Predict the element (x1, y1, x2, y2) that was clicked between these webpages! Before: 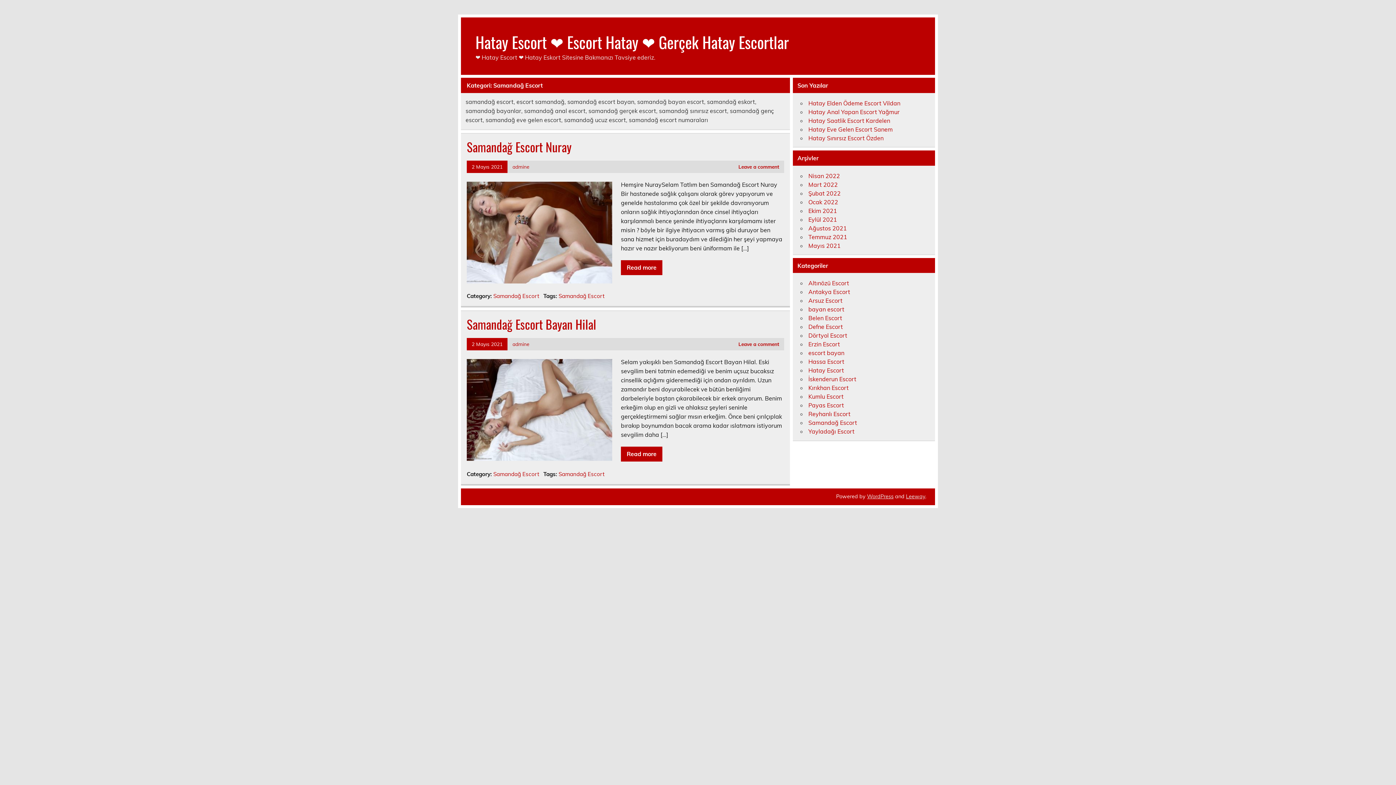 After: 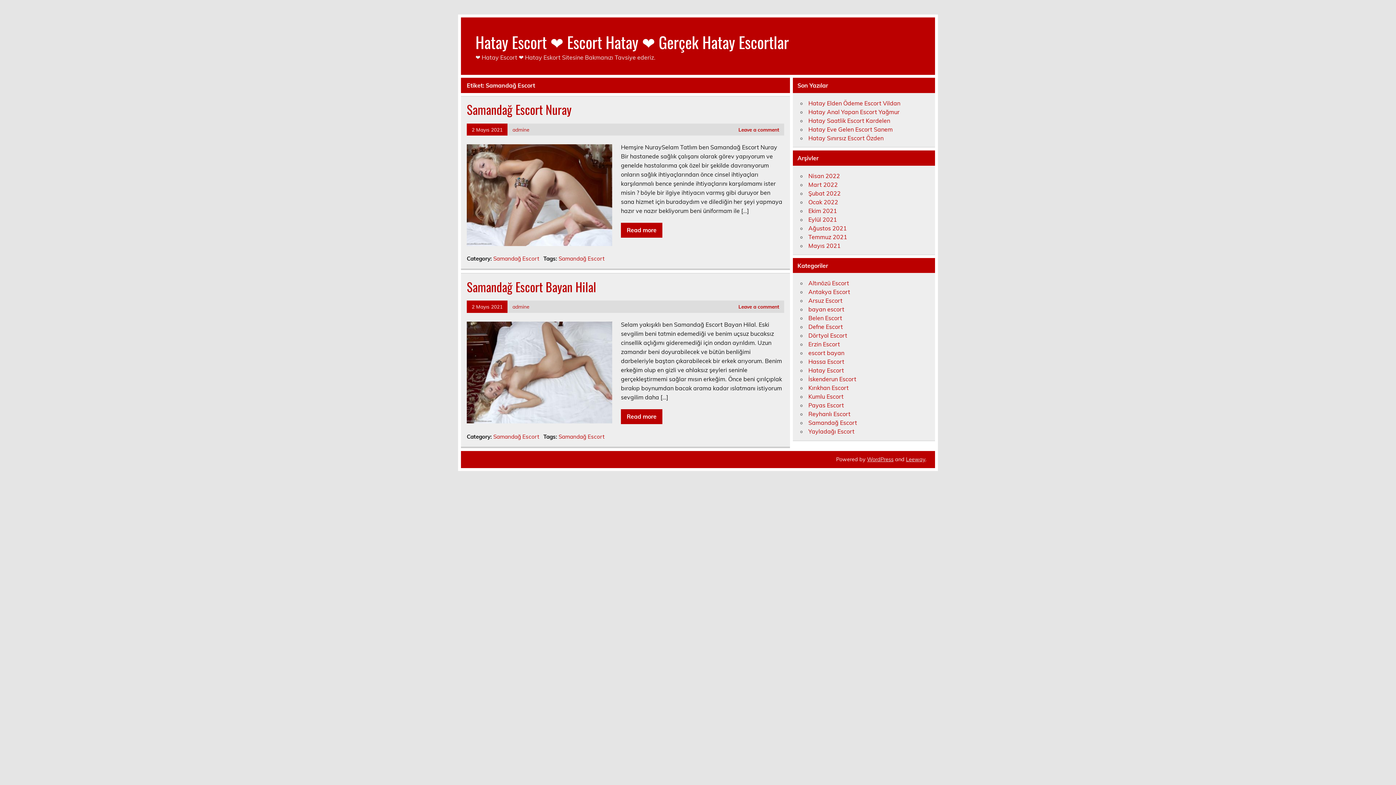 Action: bbox: (558, 292, 604, 299) label: Samandağ Escort